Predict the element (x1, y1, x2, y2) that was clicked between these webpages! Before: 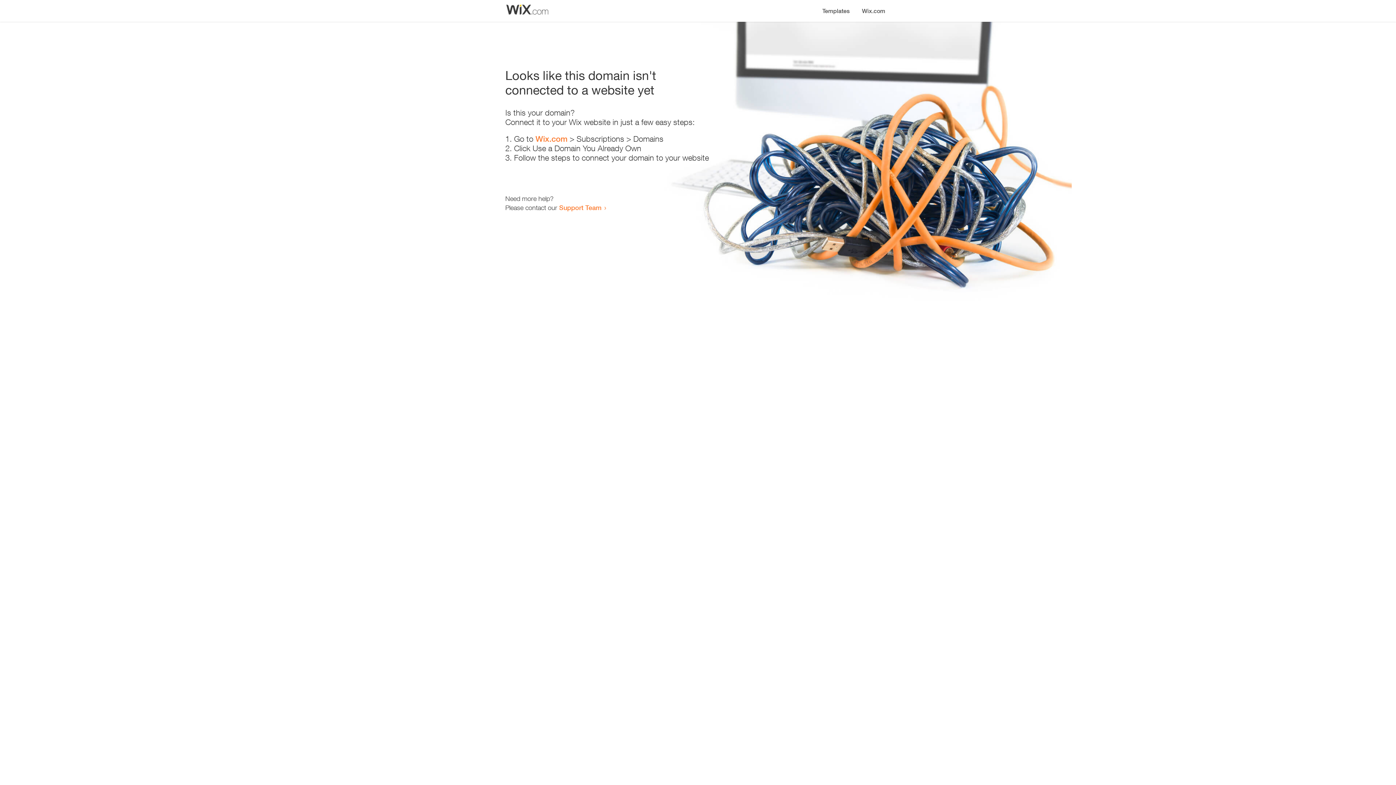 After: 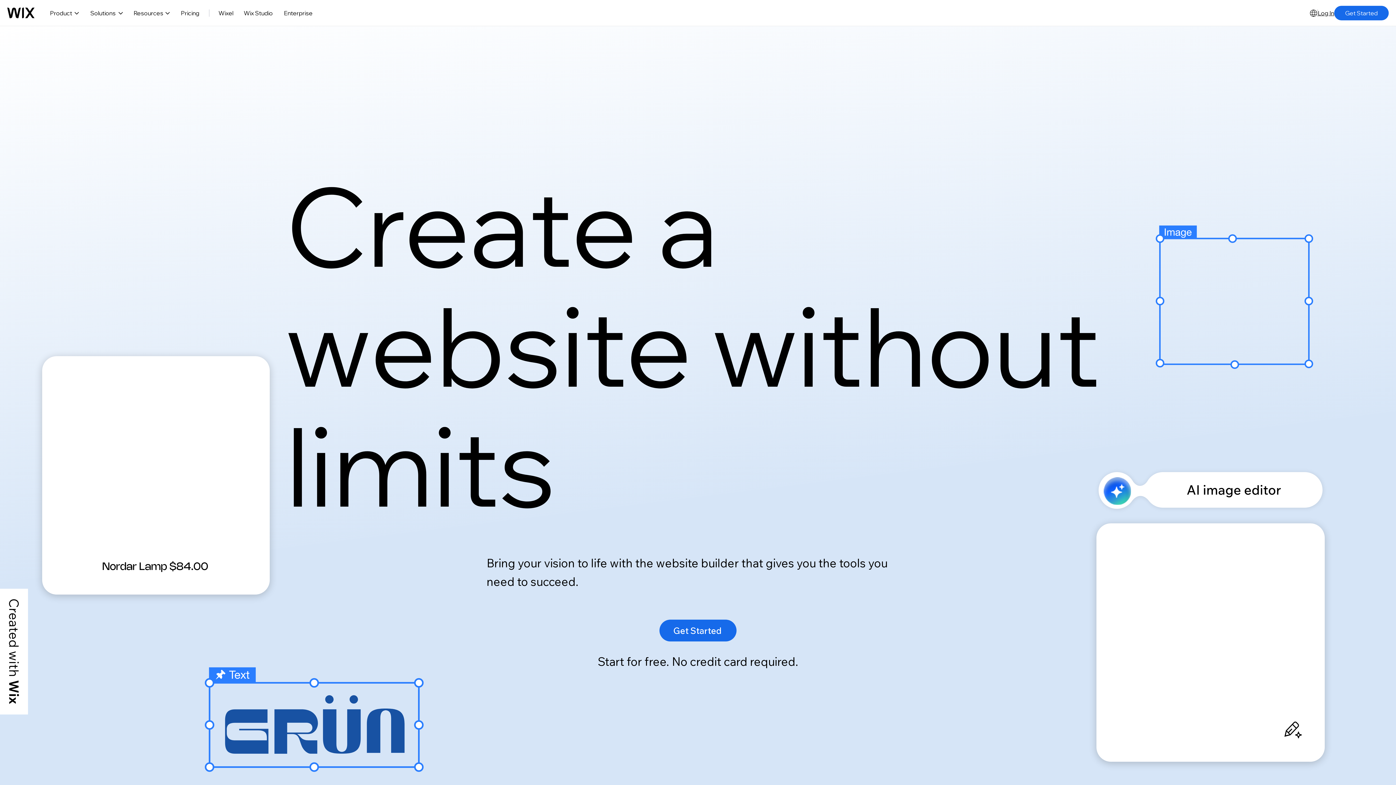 Action: bbox: (535, 134, 567, 143) label: Wix.com